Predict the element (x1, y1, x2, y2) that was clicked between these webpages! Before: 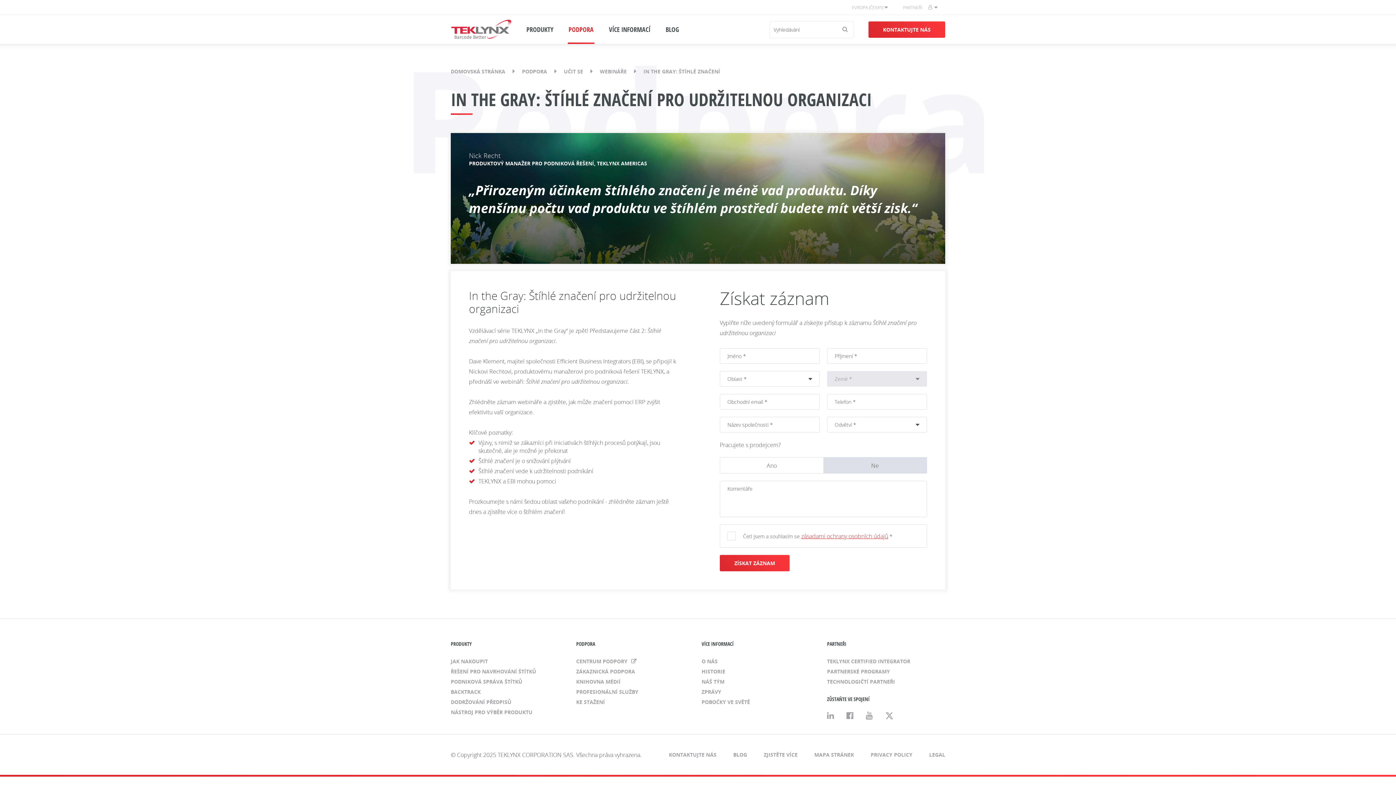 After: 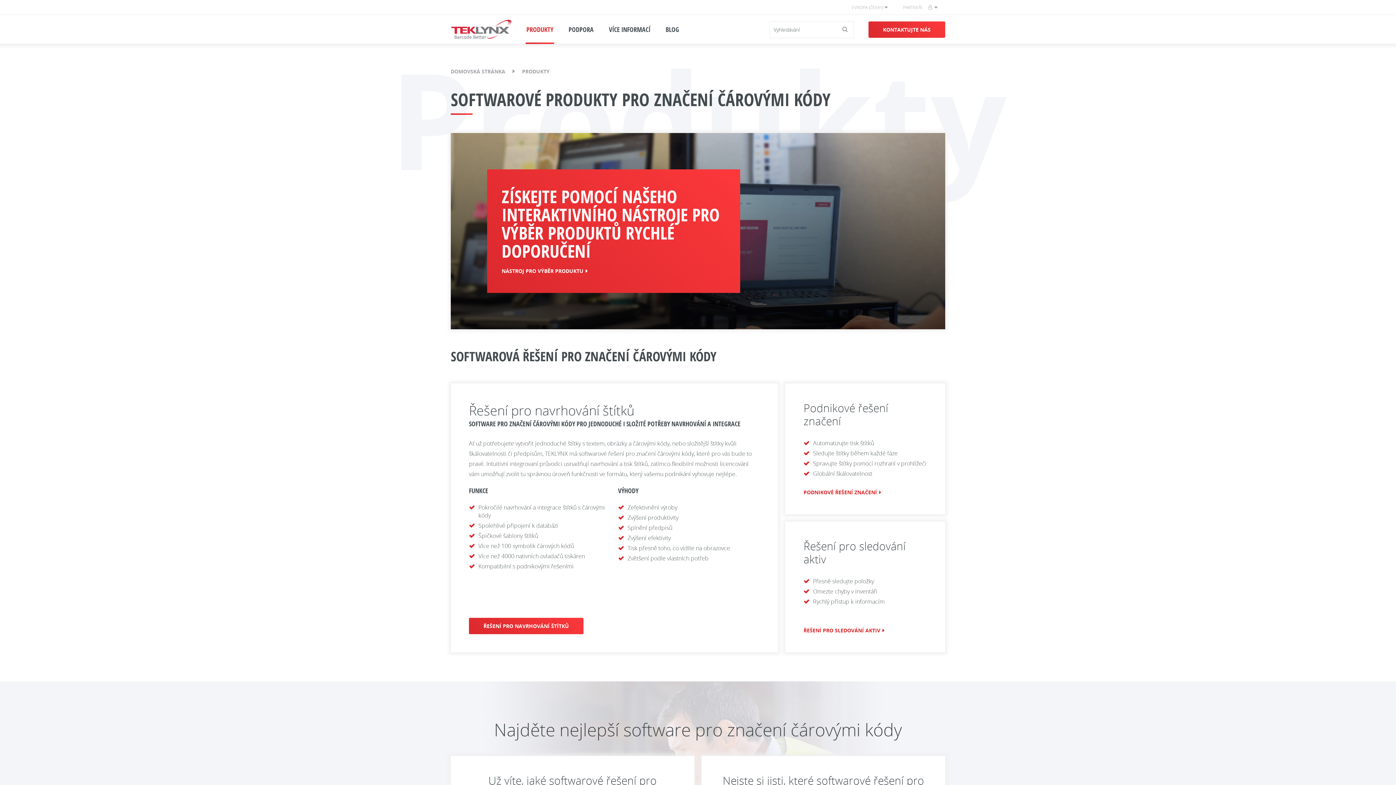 Action: label: PRODUKTY bbox: (450, 639, 472, 649)